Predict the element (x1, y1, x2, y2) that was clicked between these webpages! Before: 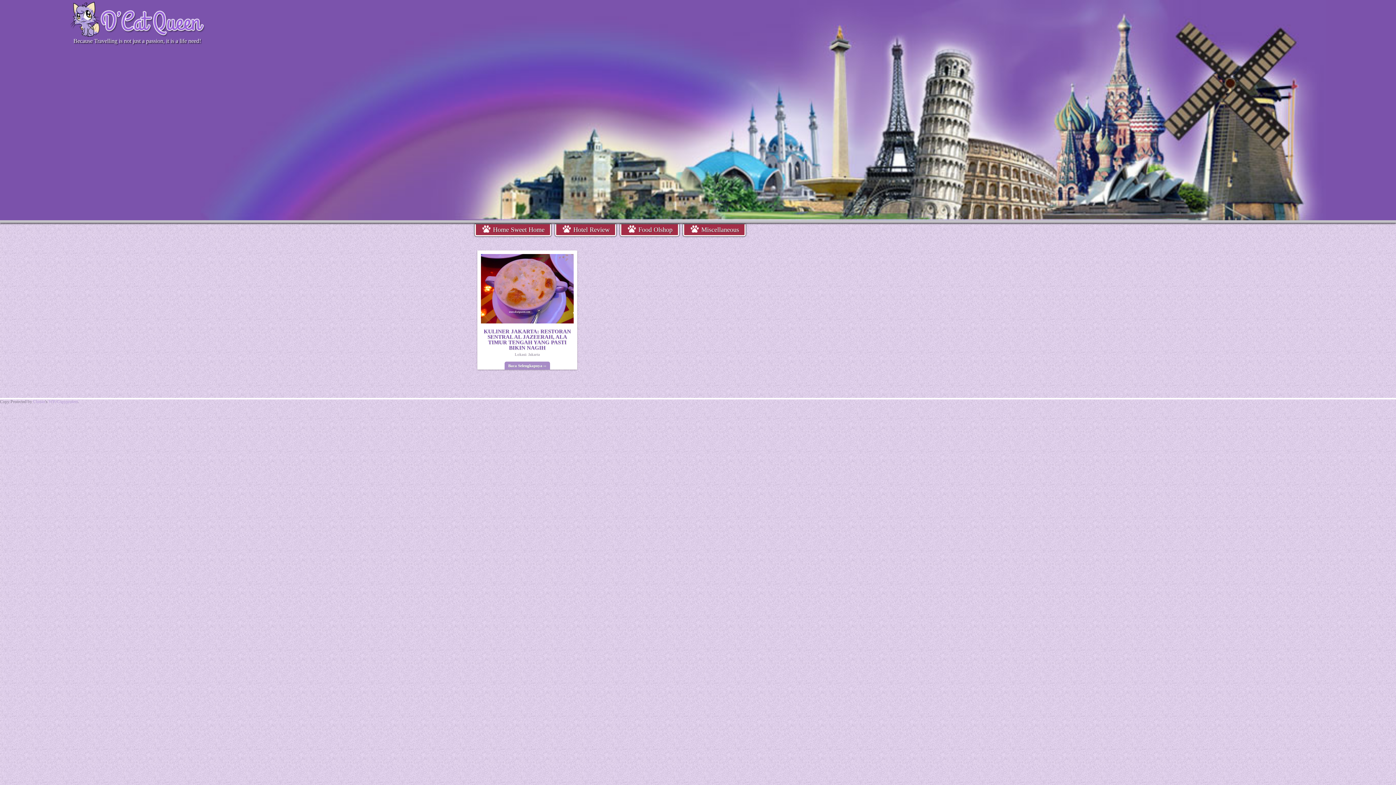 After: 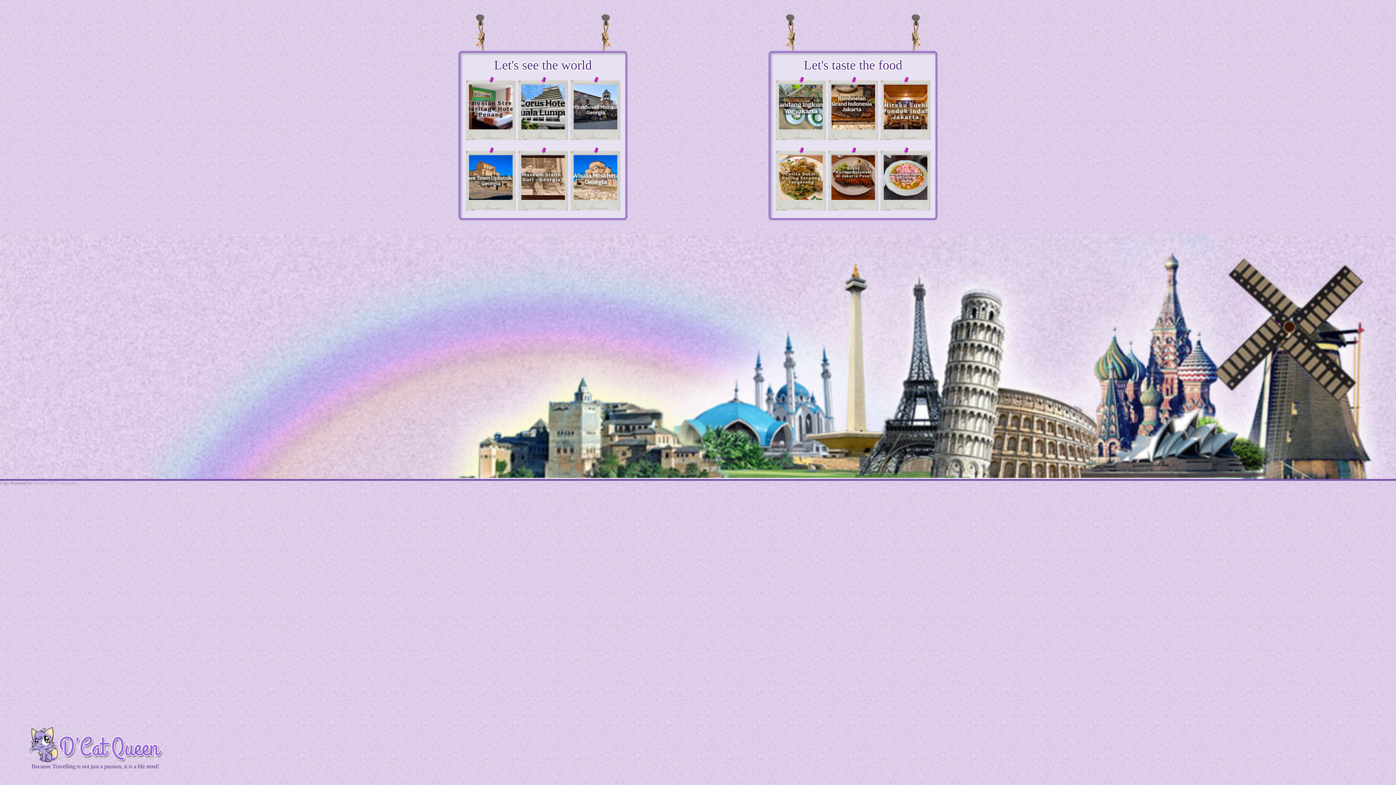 Action: bbox: (69, 33, 206, 39)